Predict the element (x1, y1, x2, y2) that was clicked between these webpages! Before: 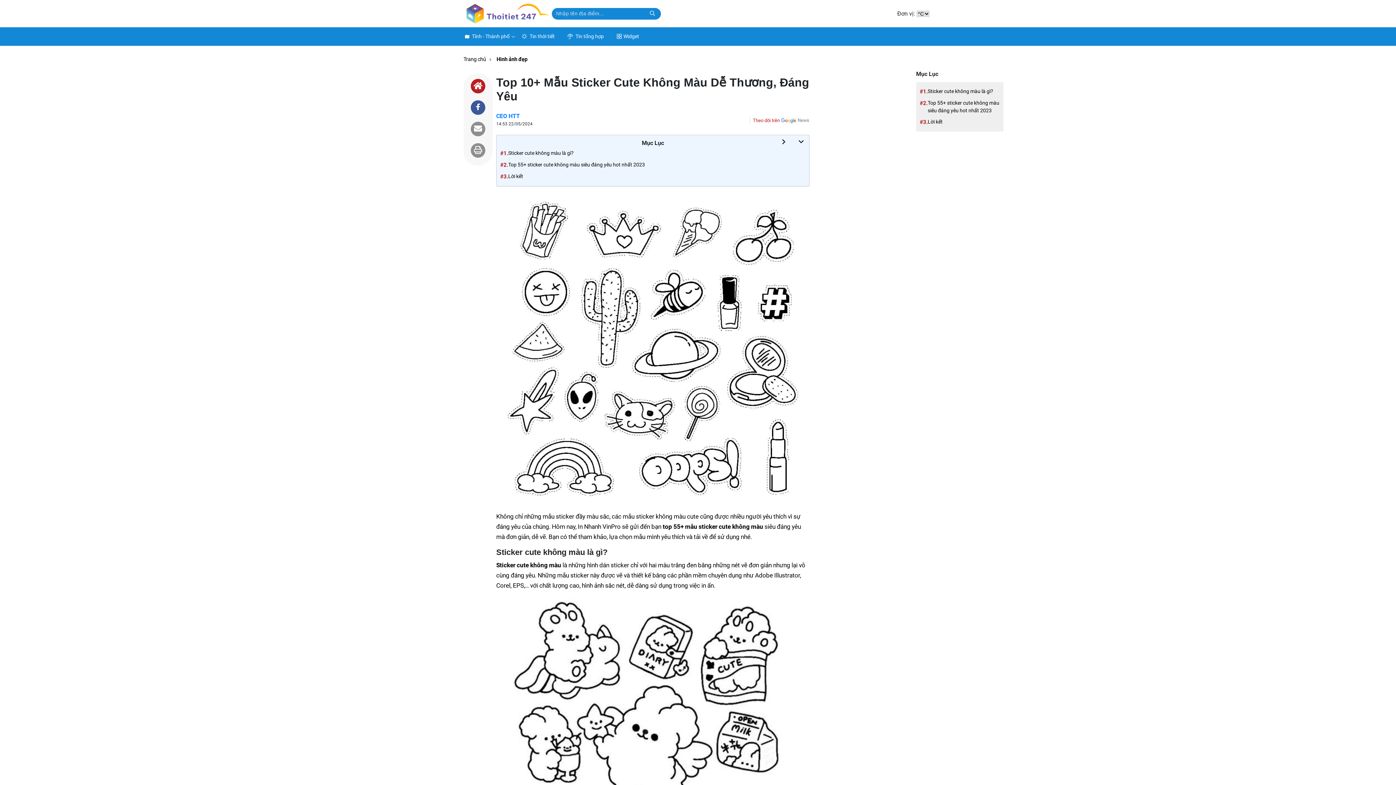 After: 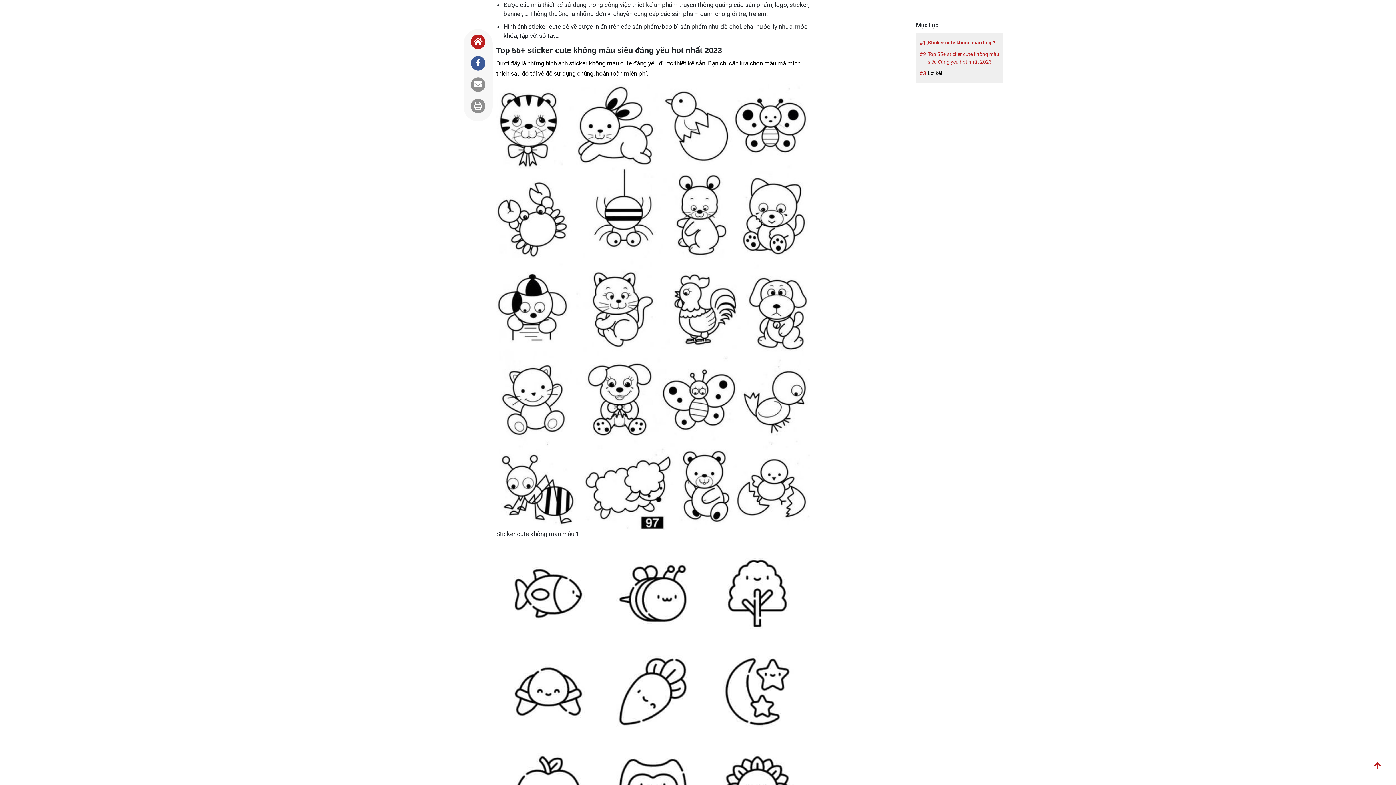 Action: label: Top 55+ sticker cute không màu siêu đáng yêu hot nhất 2023 bbox: (928, 99, 1000, 114)